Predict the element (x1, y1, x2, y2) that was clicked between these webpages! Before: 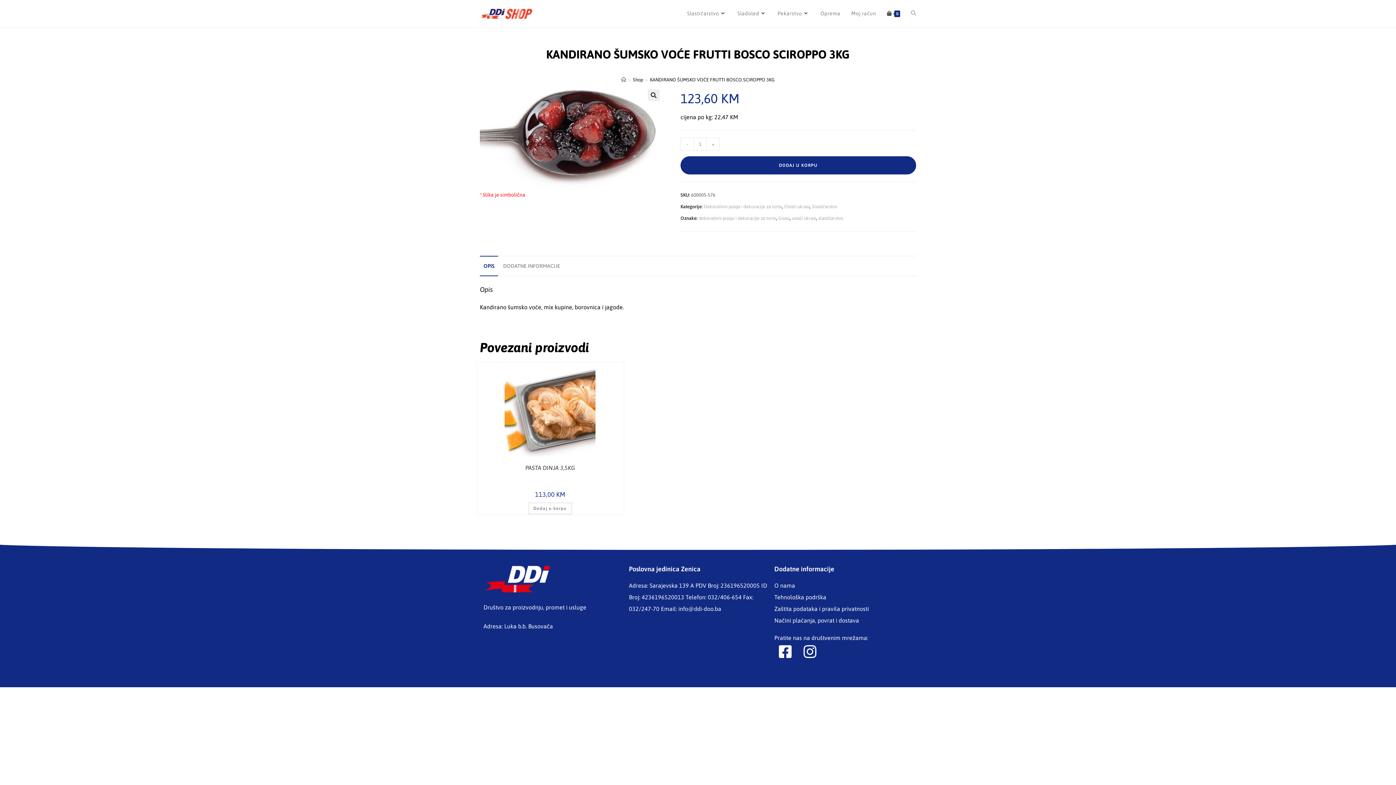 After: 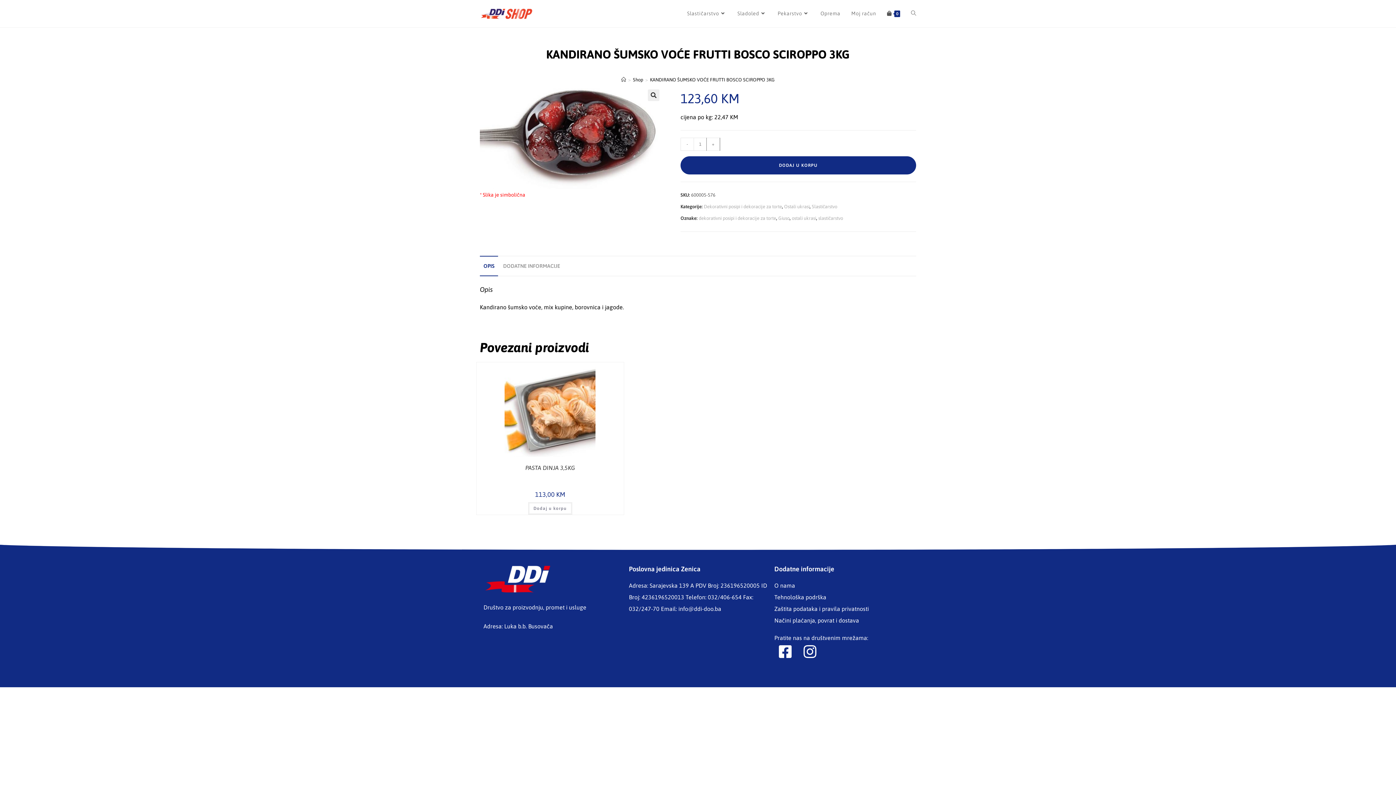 Action: bbox: (706, 137, 720, 150) label: +